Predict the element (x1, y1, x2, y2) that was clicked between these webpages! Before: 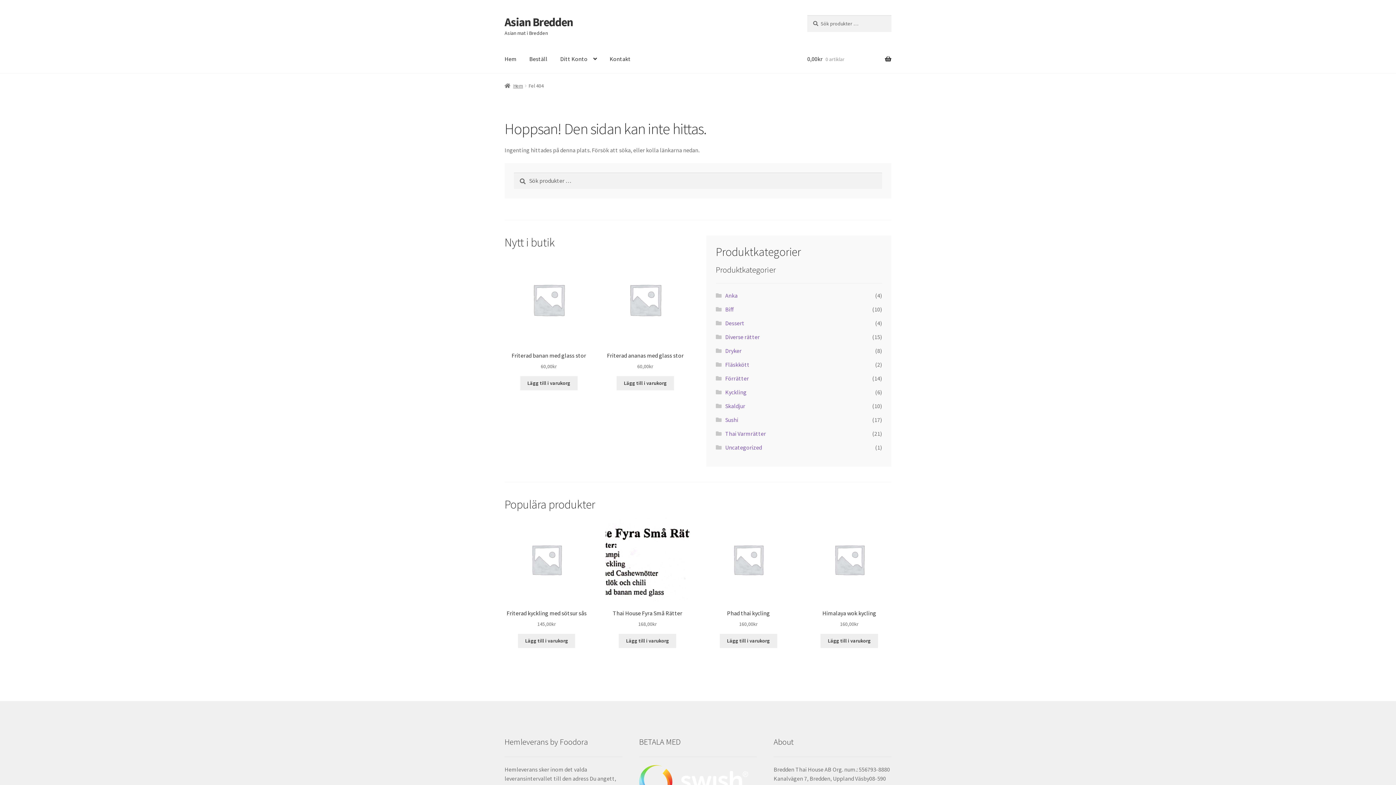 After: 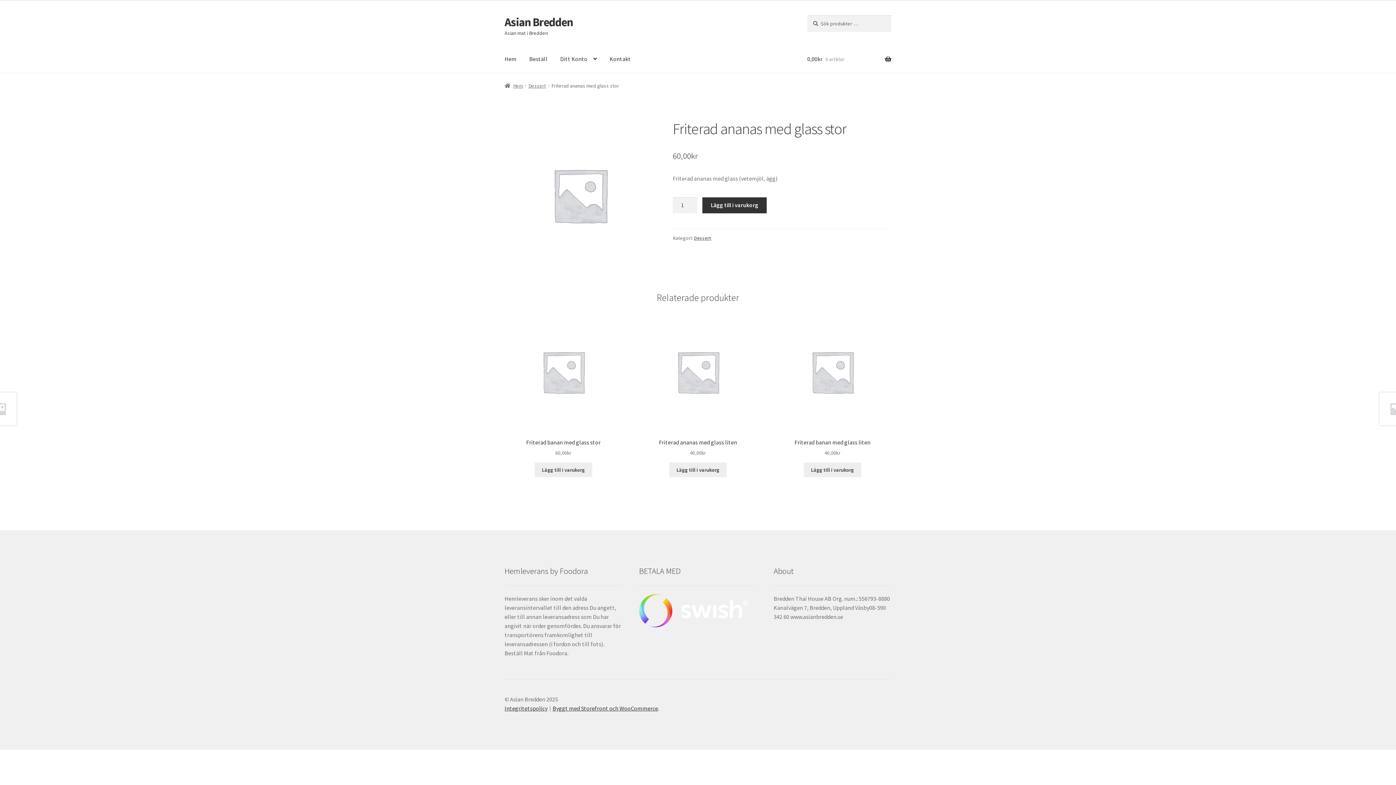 Action: bbox: (601, 255, 689, 370) label: Friterad ananas med glass stor
60,00kr